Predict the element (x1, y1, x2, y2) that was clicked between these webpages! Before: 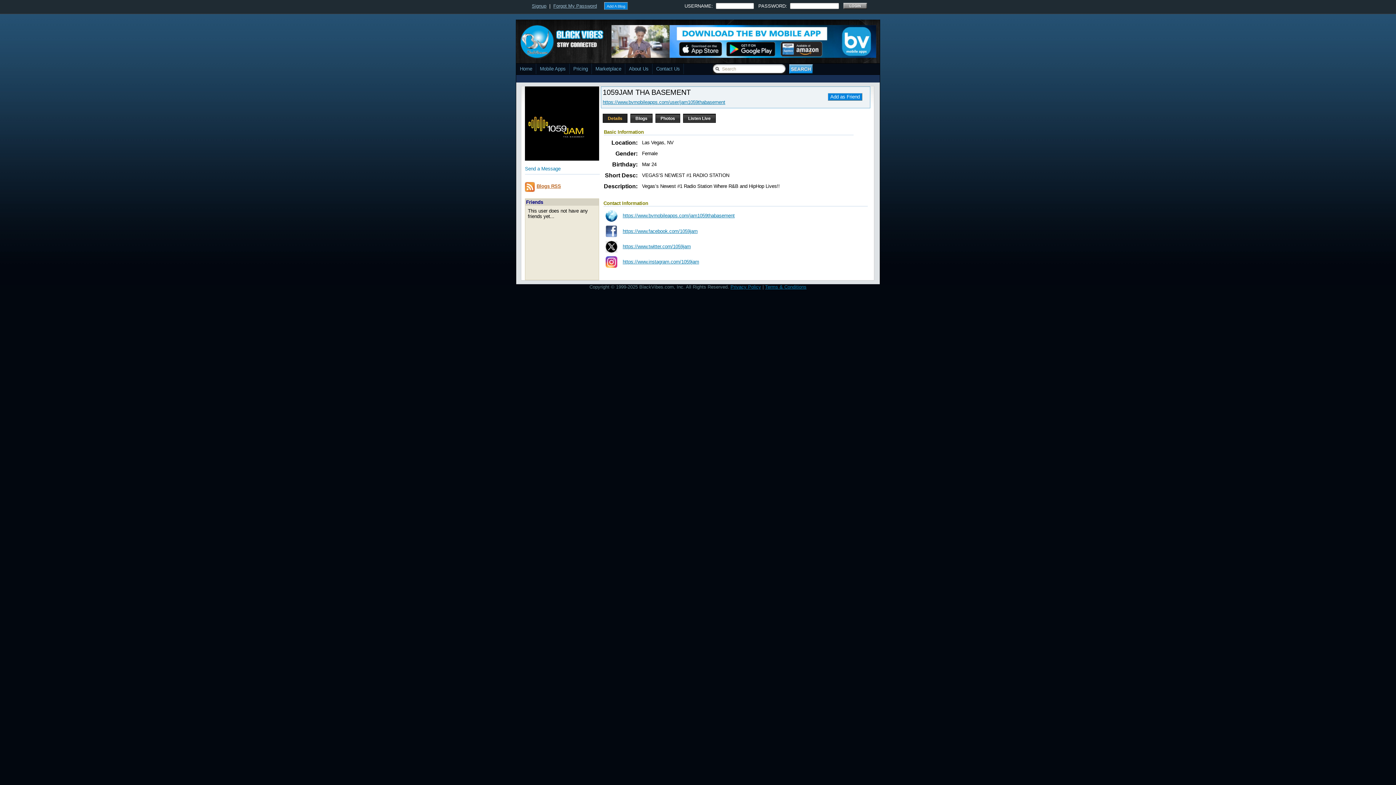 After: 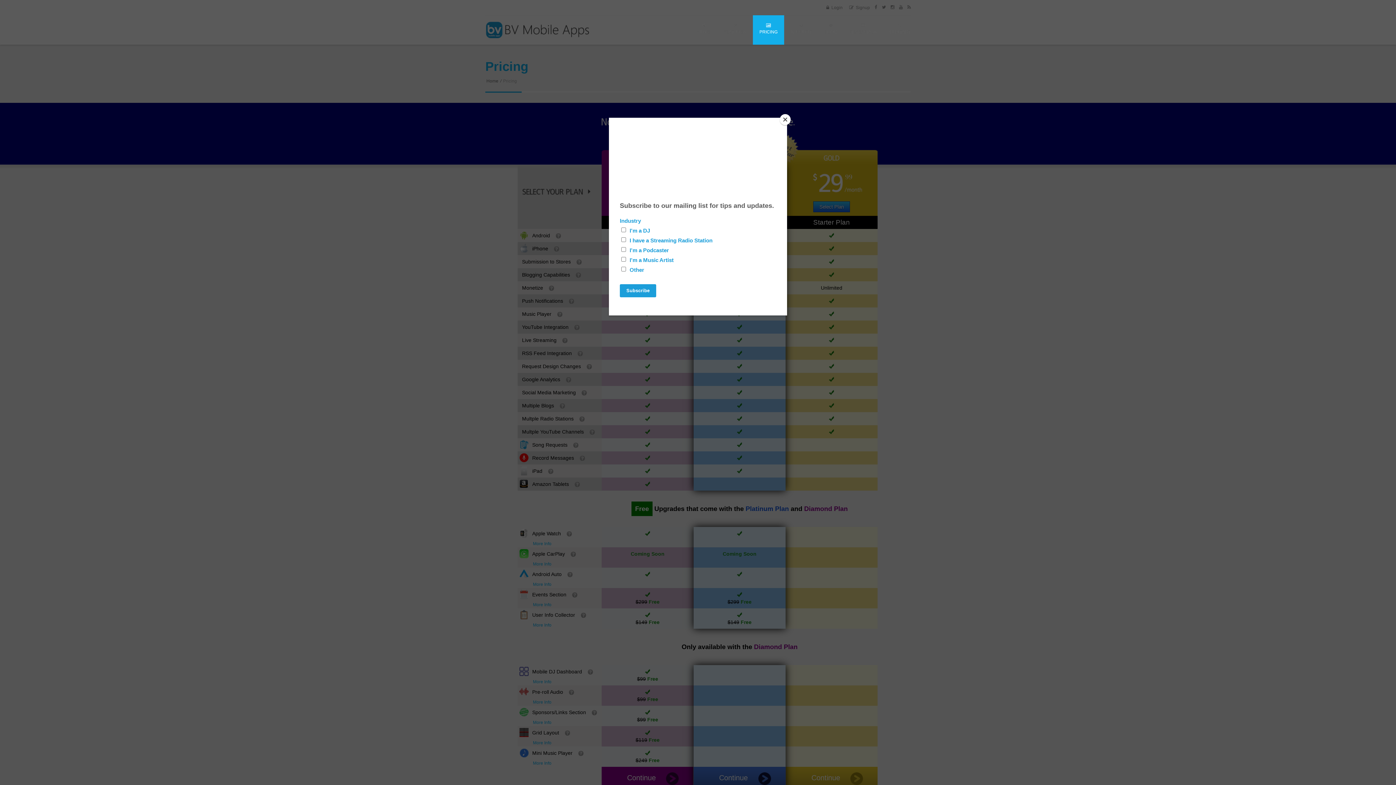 Action: bbox: (569, 63, 592, 74) label: Pricing